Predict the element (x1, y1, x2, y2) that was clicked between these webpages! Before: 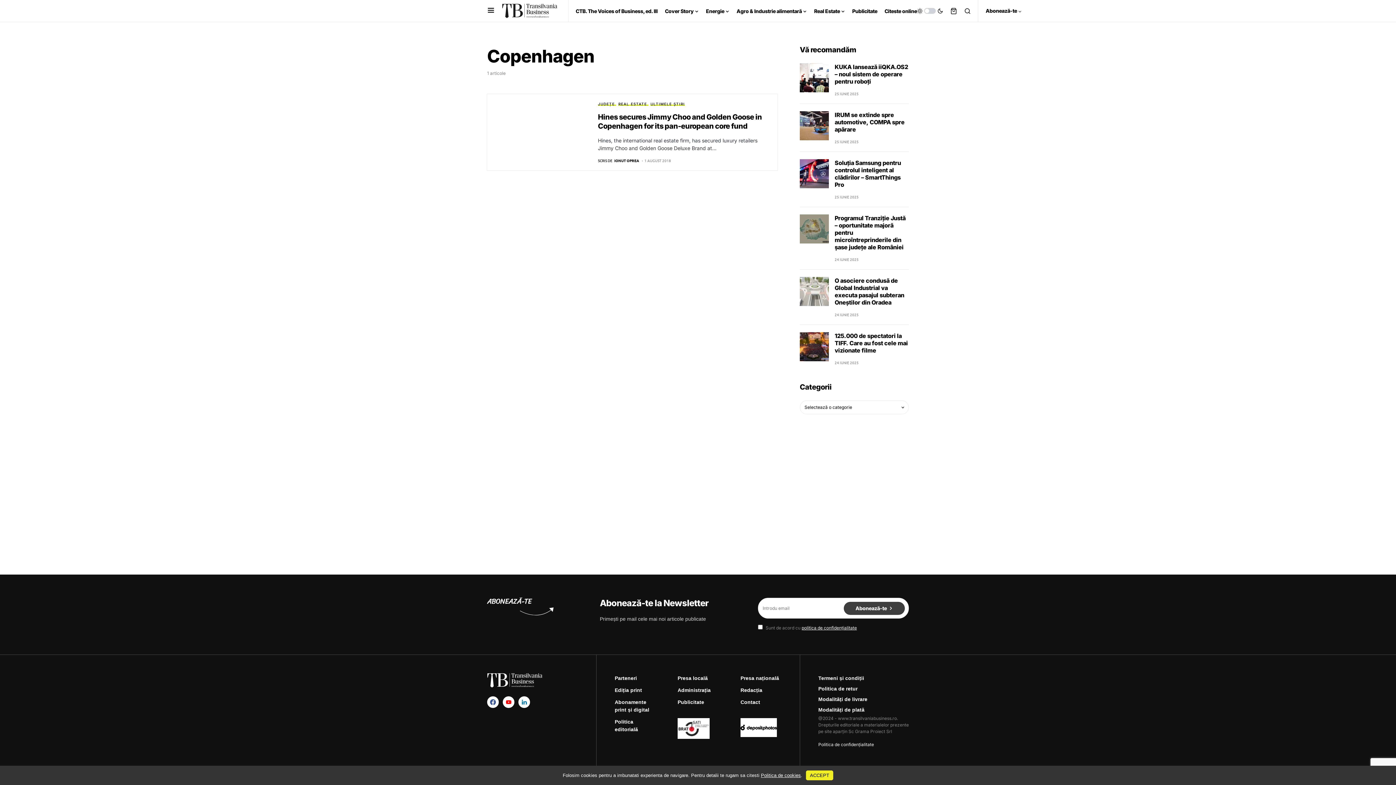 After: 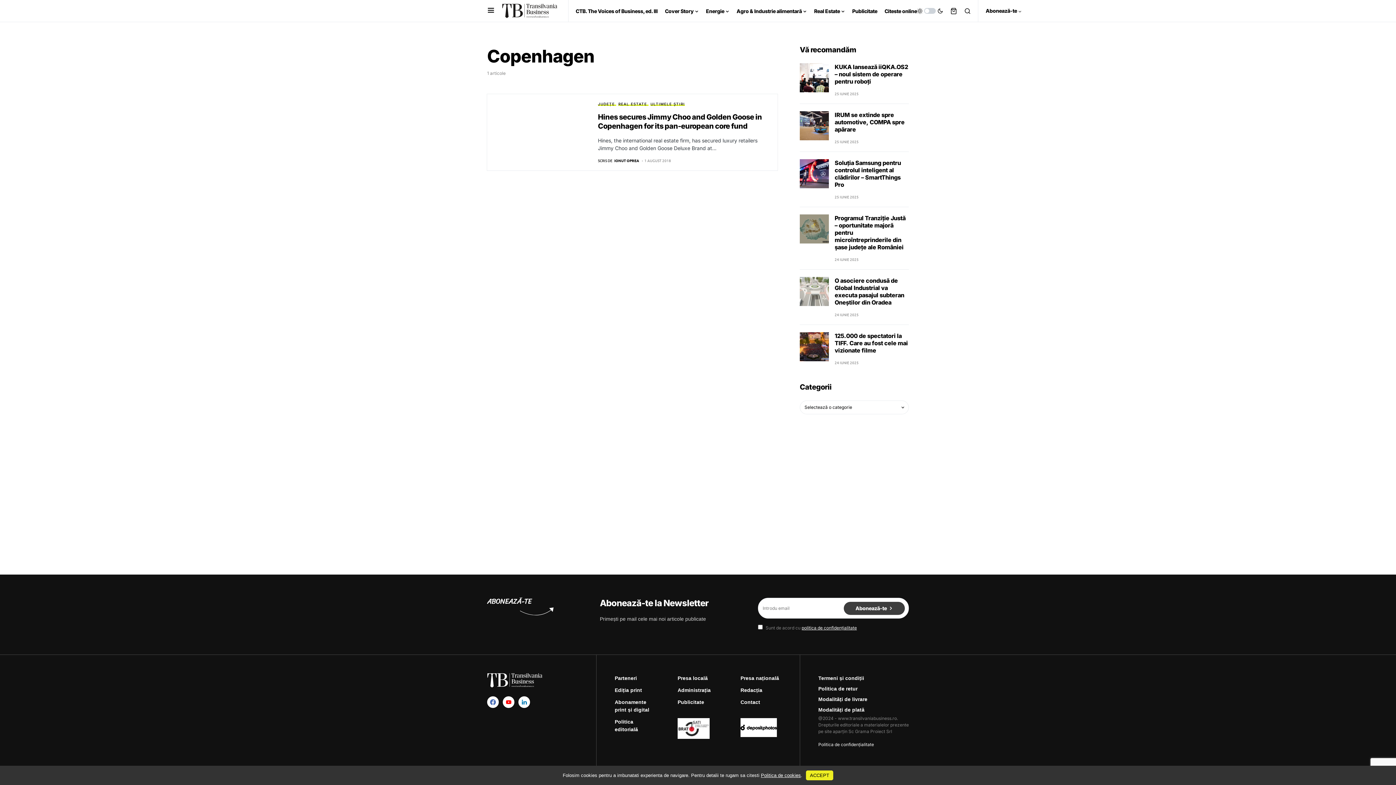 Action: label: Facebook bbox: (487, 695, 498, 709)